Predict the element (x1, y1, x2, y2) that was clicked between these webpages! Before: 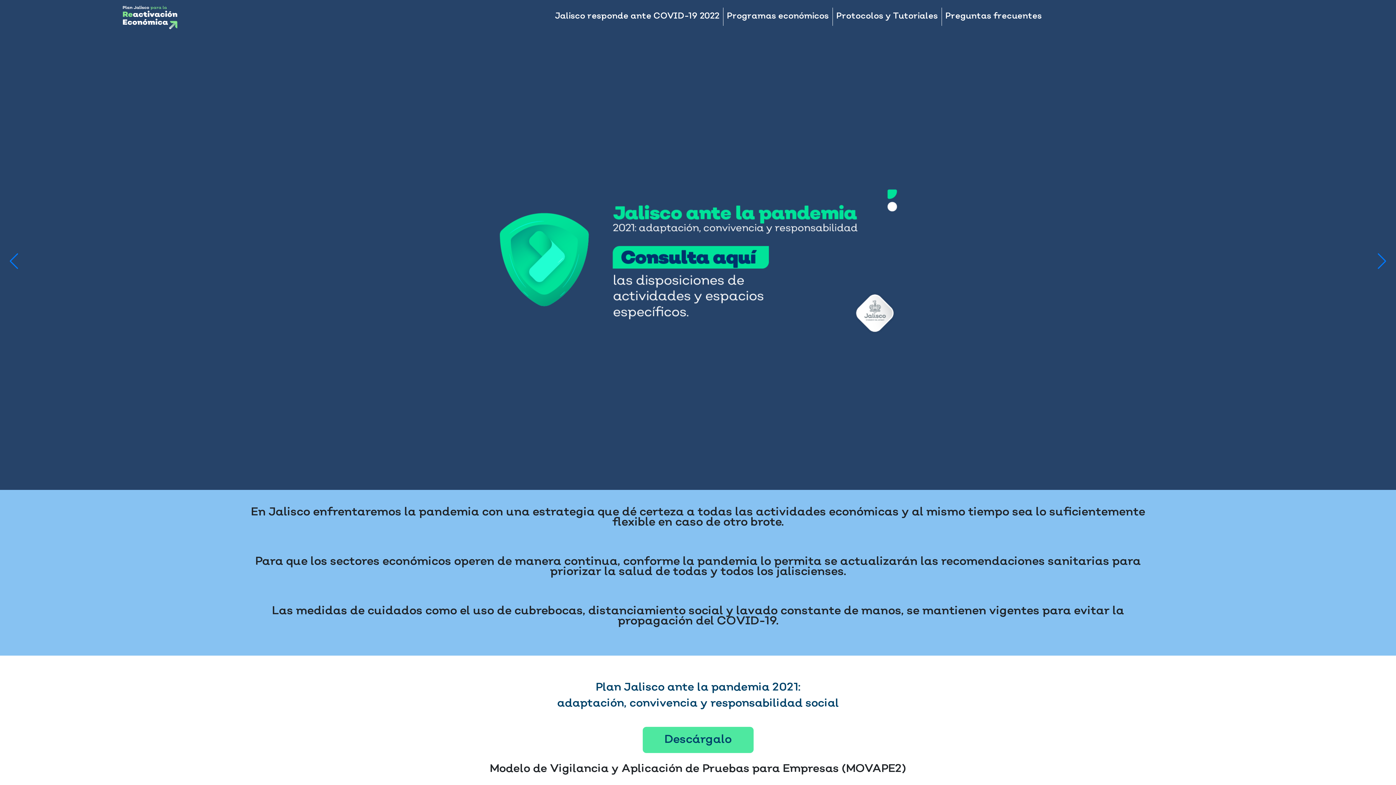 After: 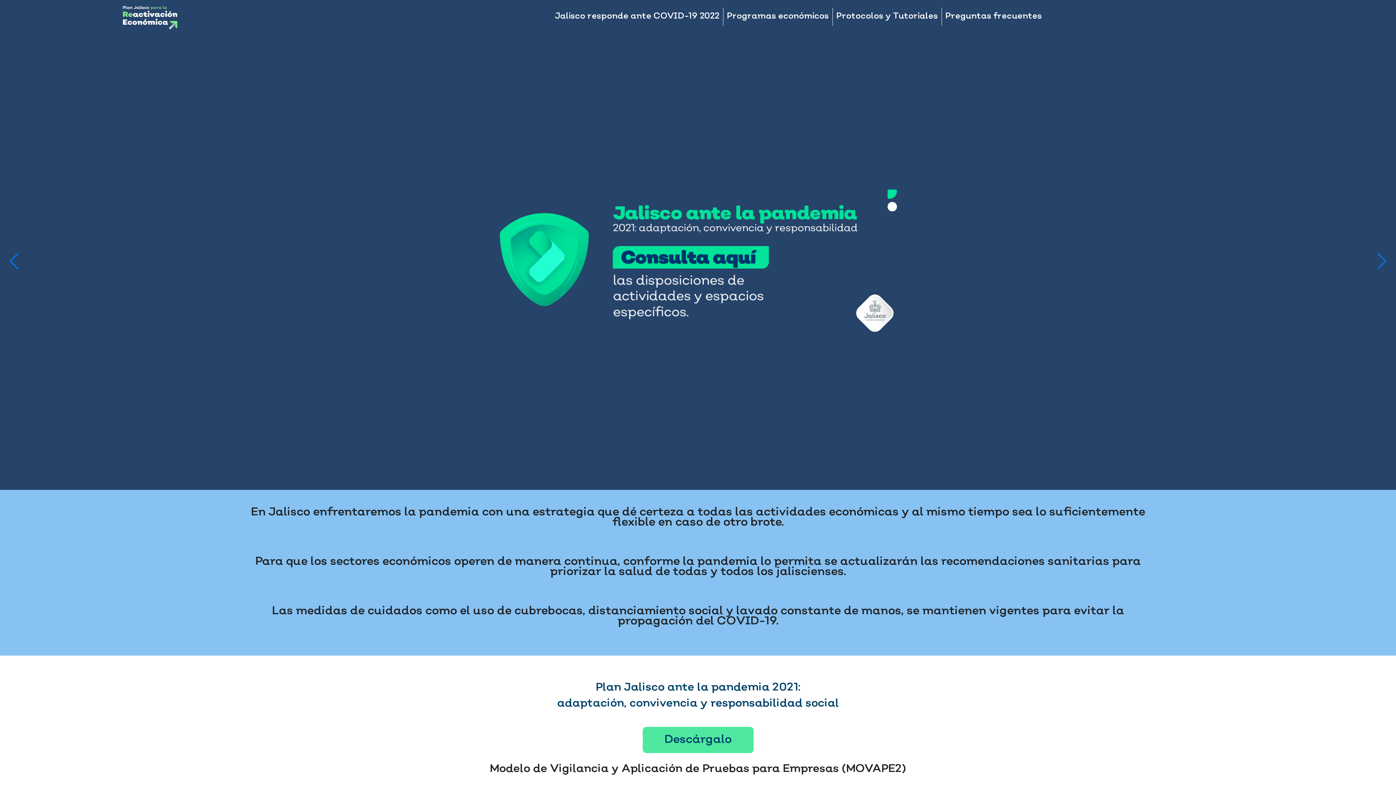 Action: bbox: (479, 255, 916, 267)